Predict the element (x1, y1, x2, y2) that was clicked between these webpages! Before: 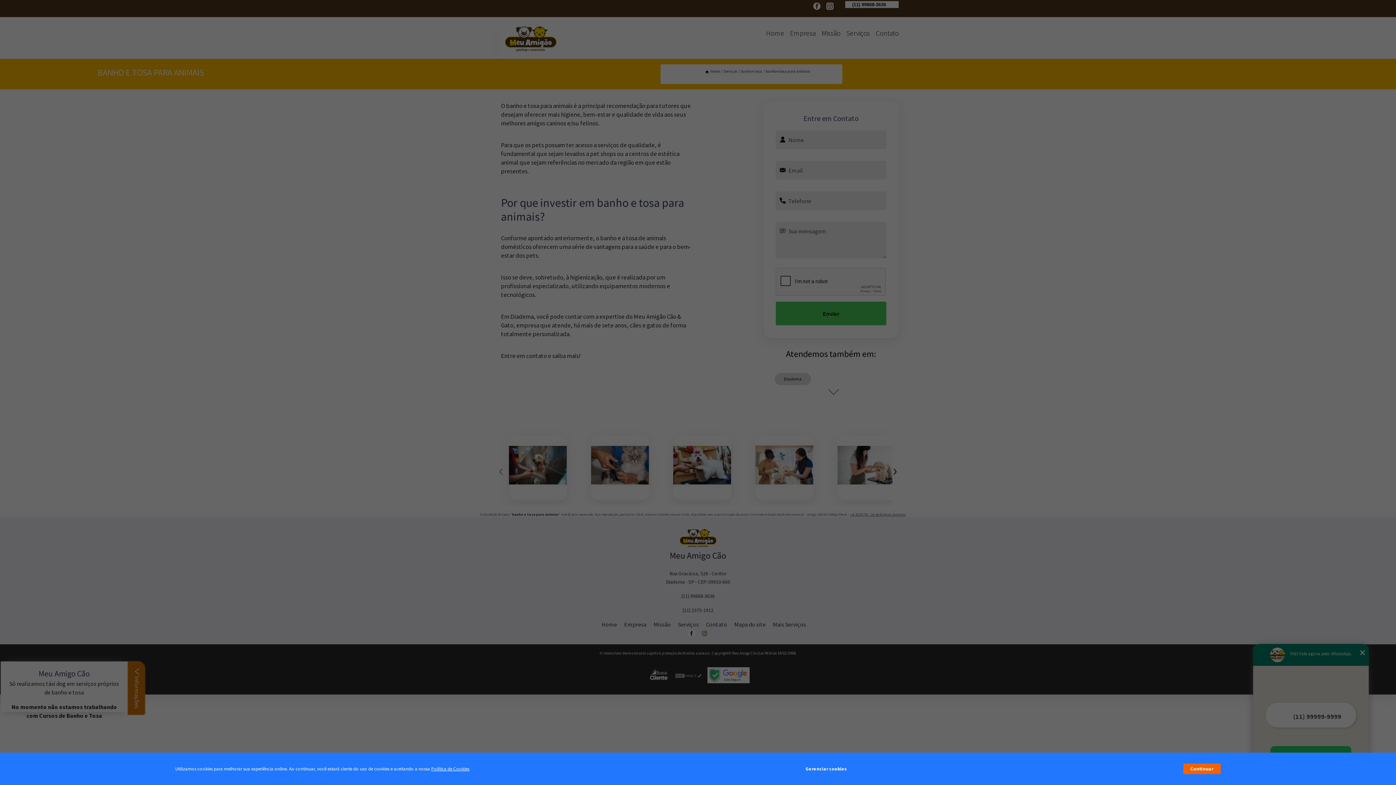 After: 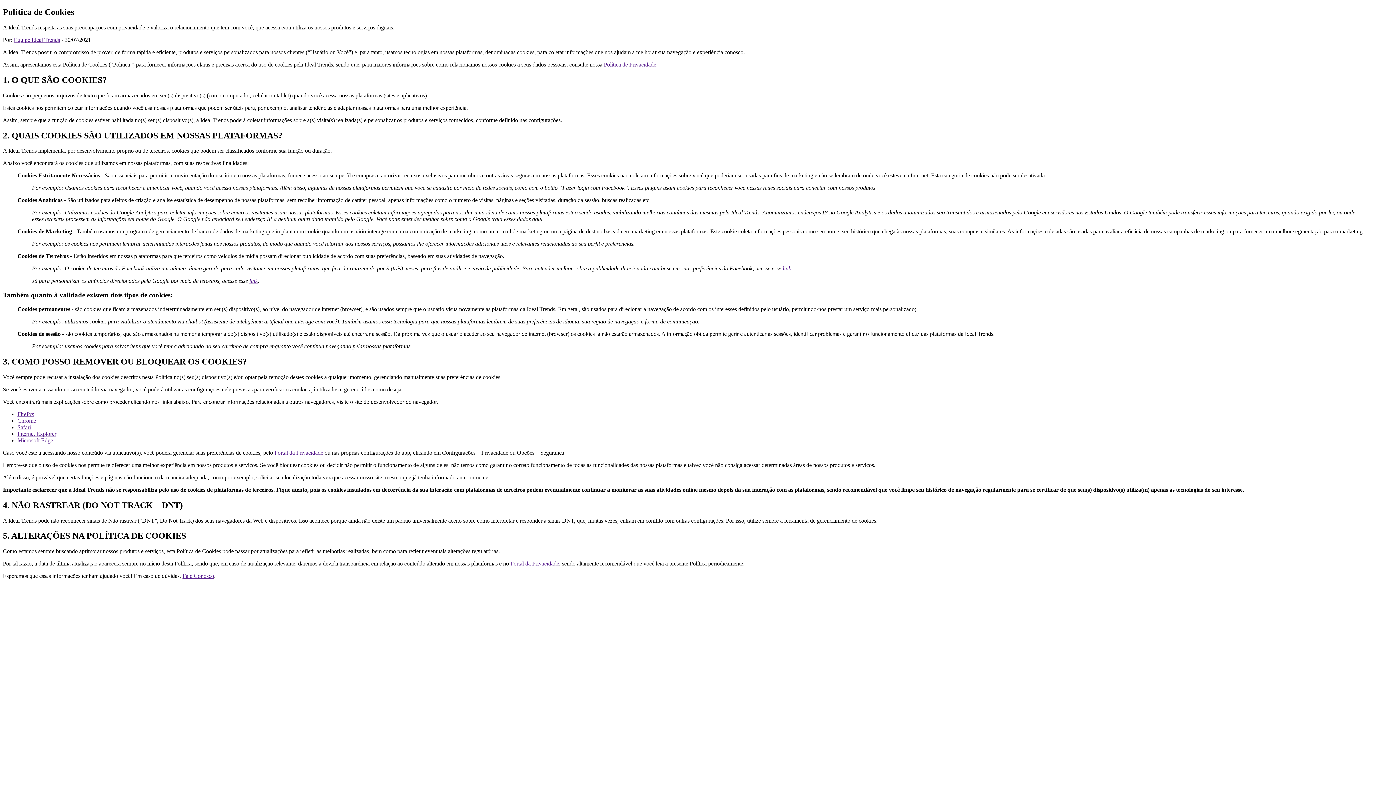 Action: label: Política de Cookies bbox: (431, 766, 469, 772)